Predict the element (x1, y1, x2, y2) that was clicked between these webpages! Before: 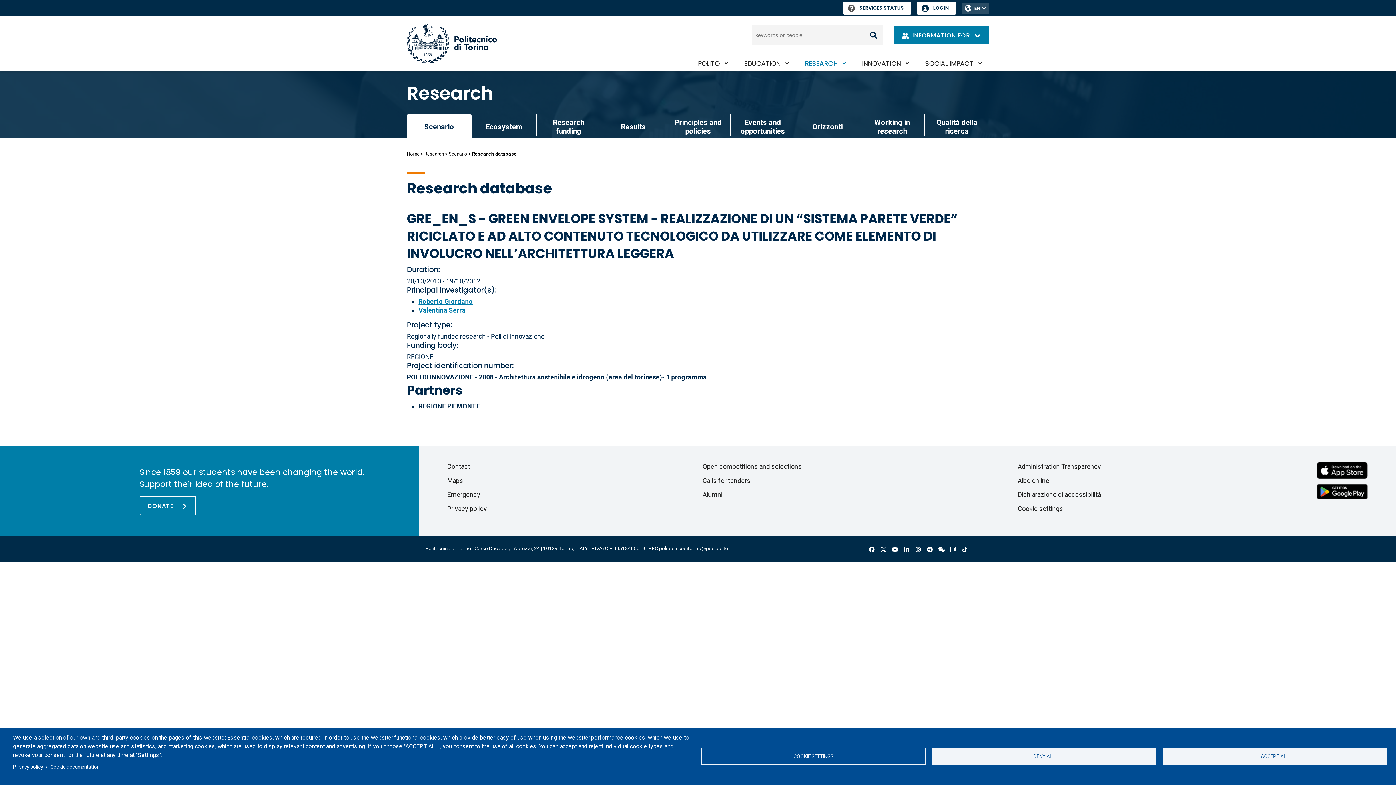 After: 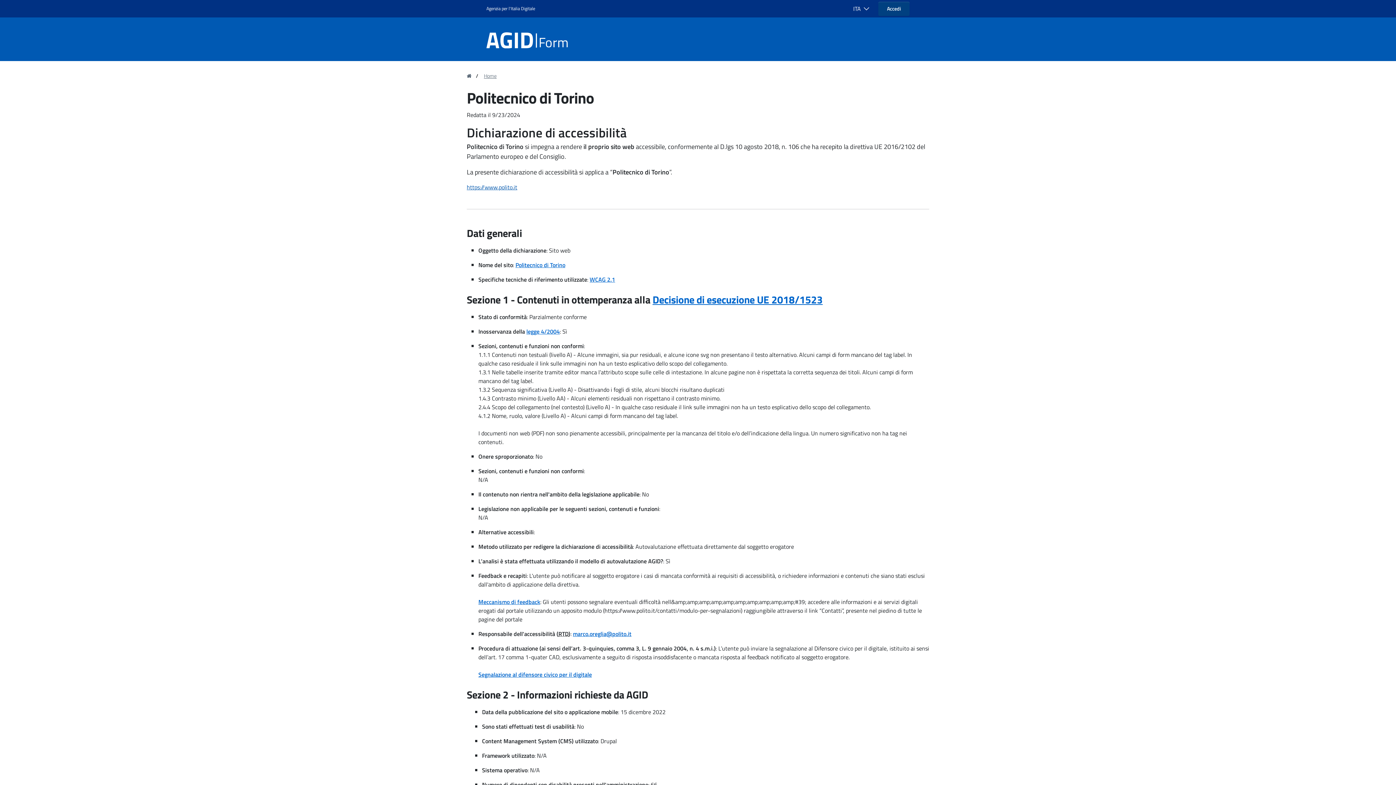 Action: bbox: (1017, 491, 1101, 498) label: Dichiarazione di accessibilità